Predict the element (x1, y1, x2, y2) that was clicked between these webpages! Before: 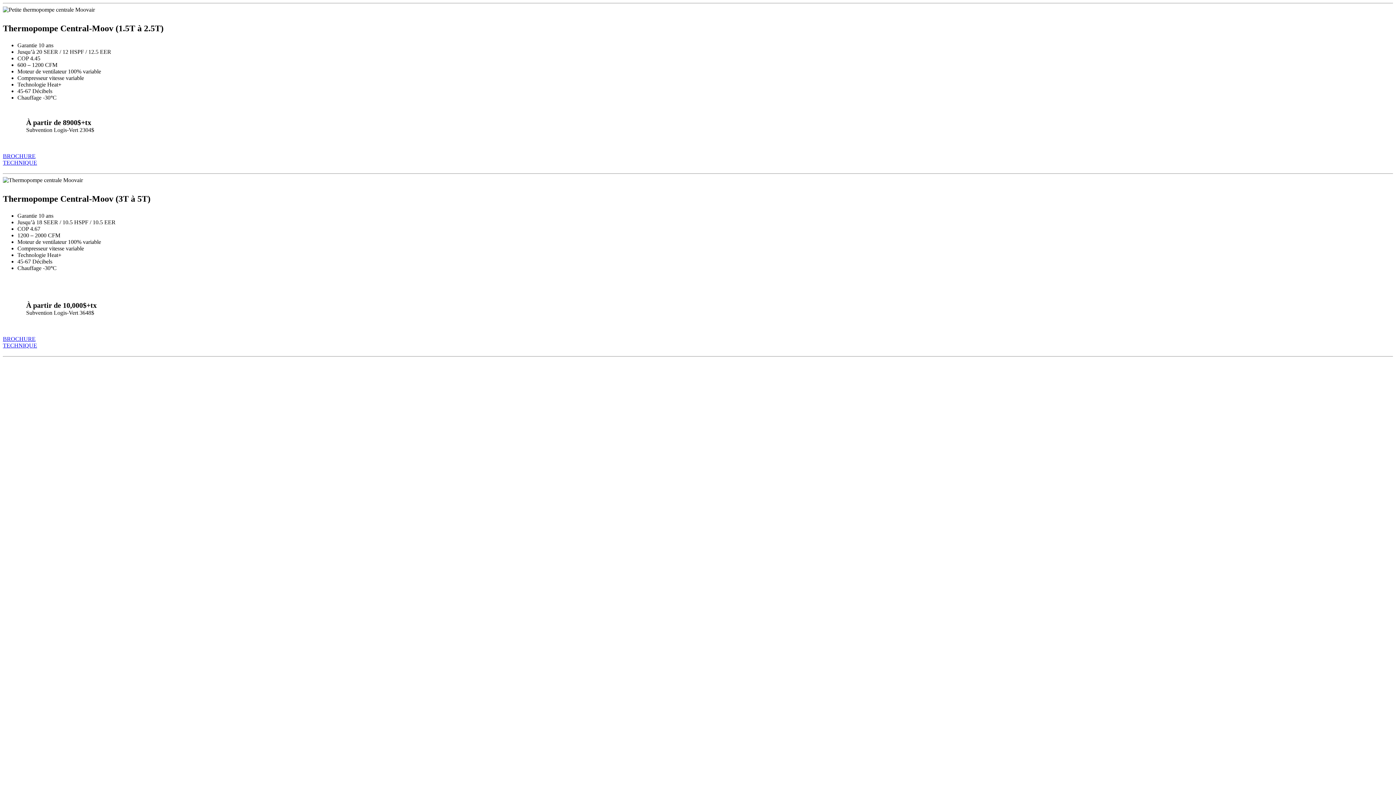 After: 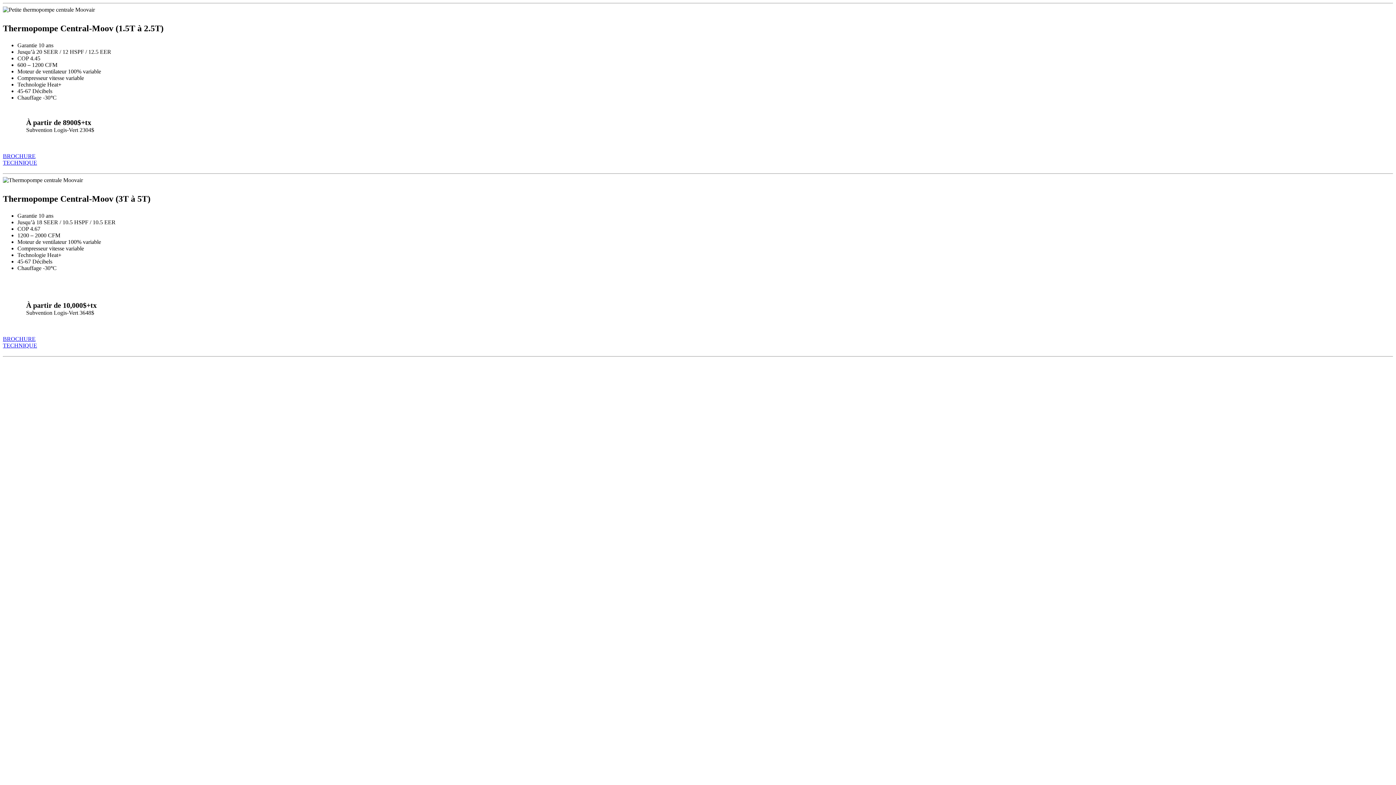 Action: bbox: (2, 153, 35, 159) label: BROCHURE